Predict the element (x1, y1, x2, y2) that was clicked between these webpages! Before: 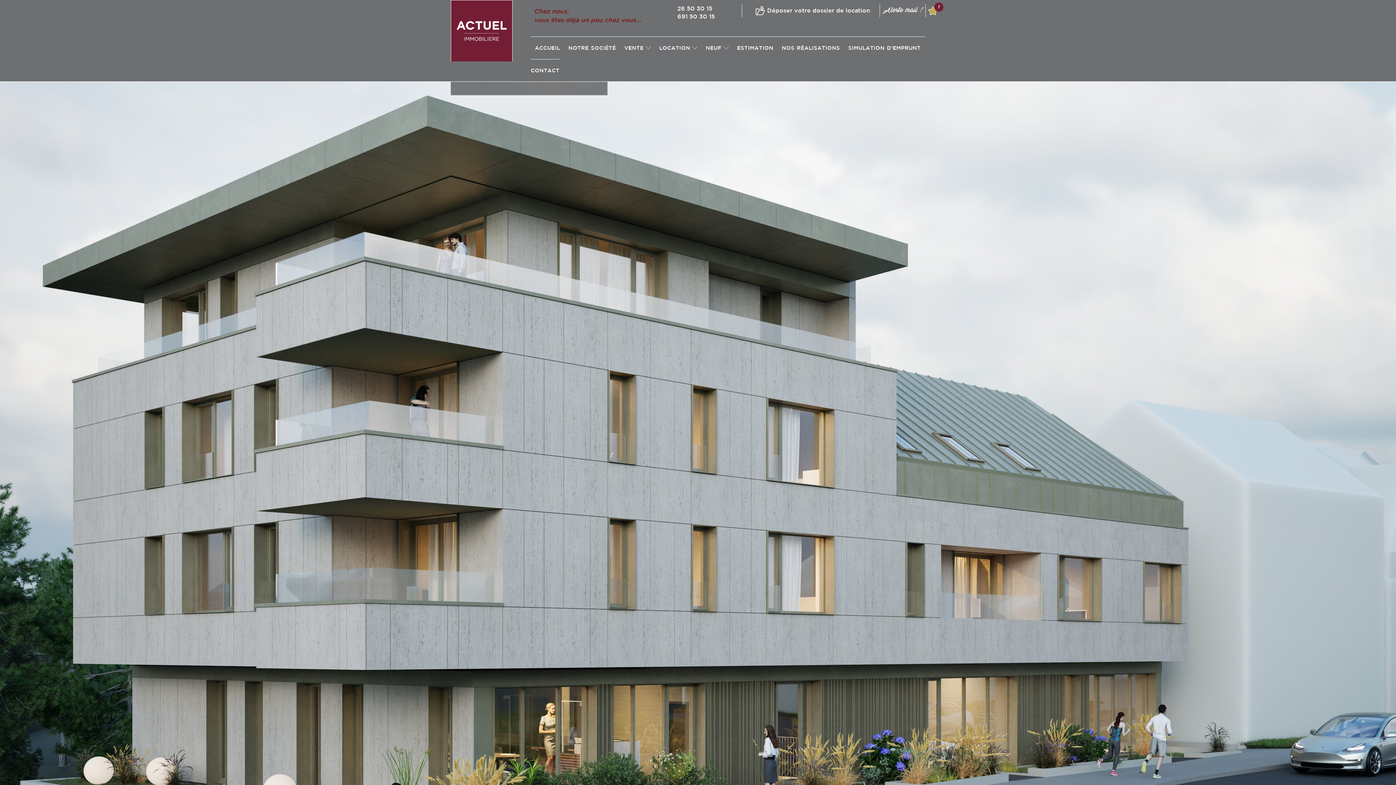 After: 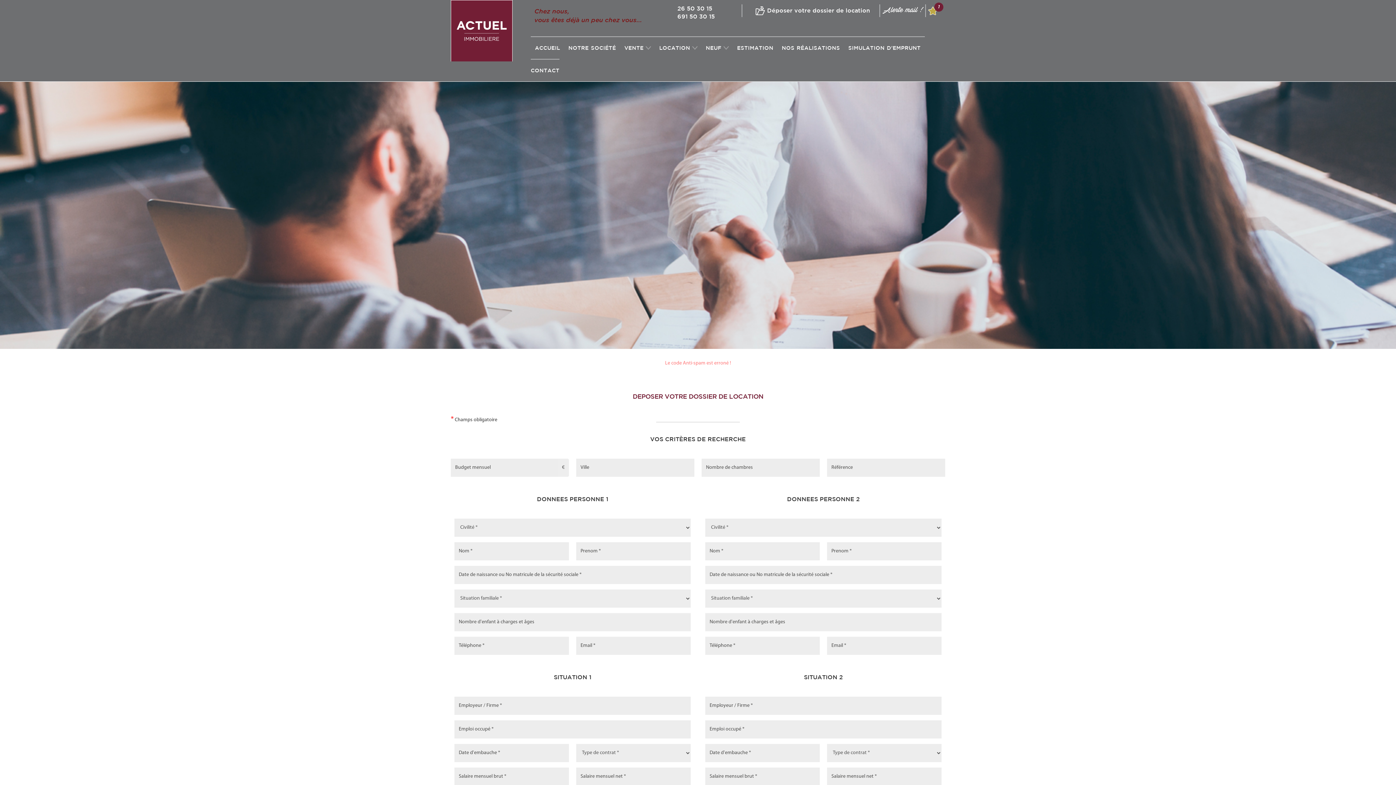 Action: label: Déposer votre dossier de location bbox: (767, 6, 870, 13)